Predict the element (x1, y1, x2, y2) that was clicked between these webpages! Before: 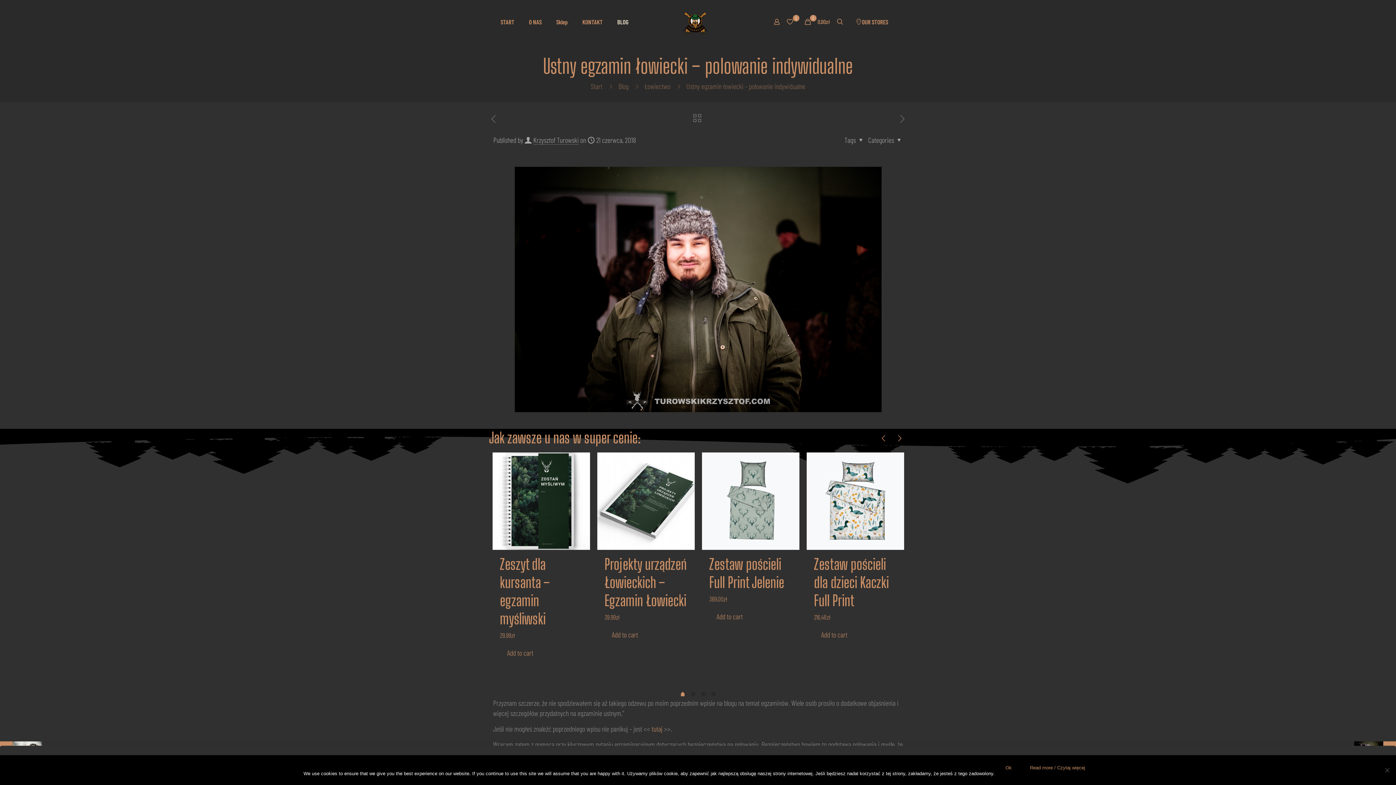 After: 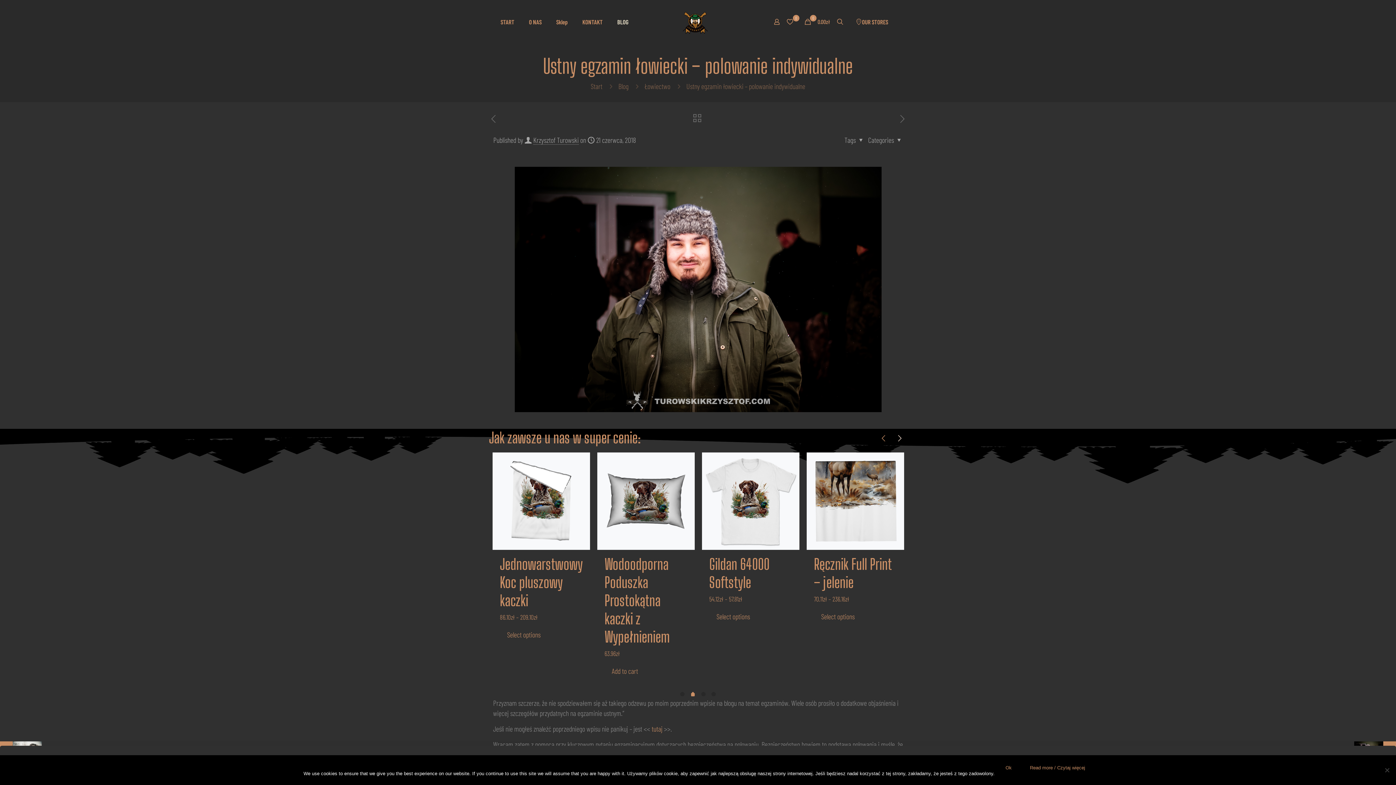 Action: bbox: (892, 430, 907, 445)